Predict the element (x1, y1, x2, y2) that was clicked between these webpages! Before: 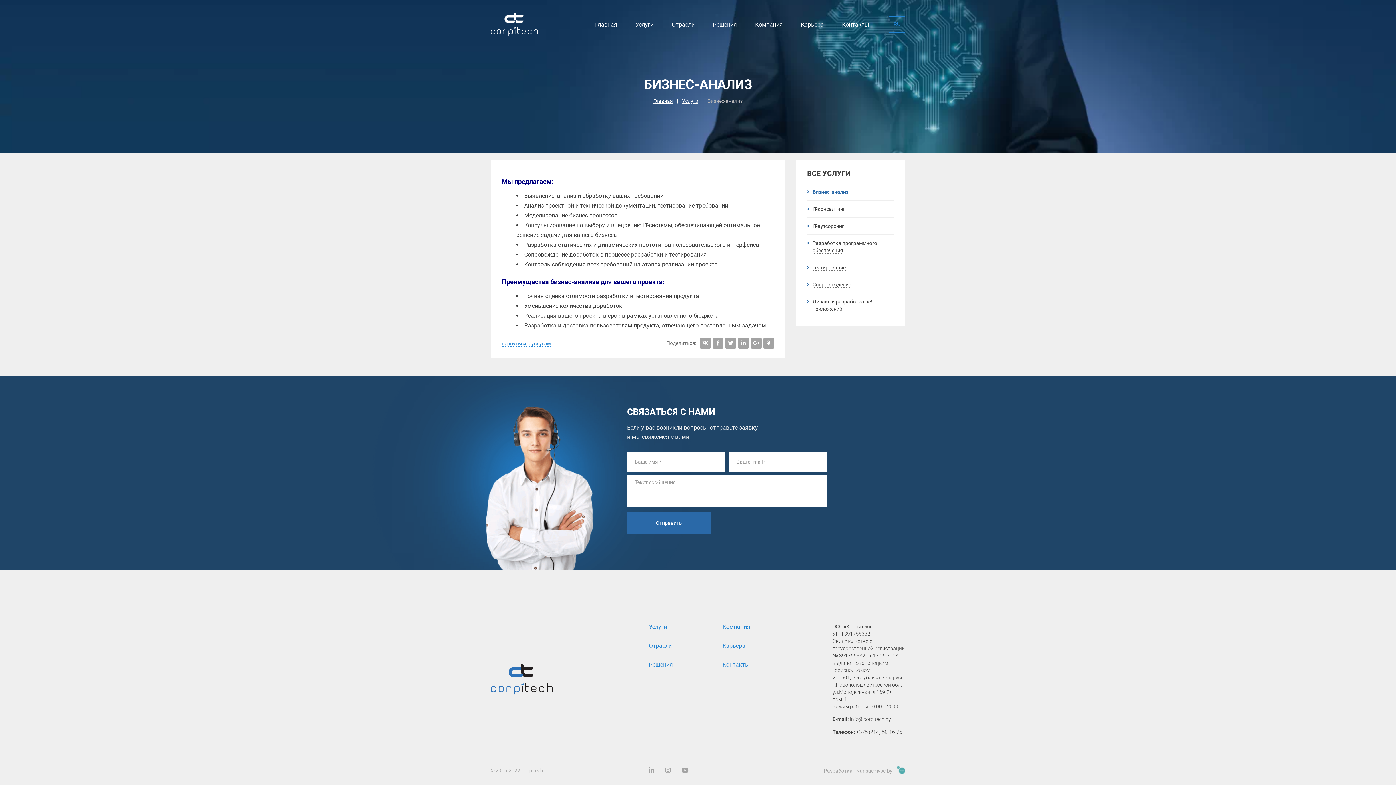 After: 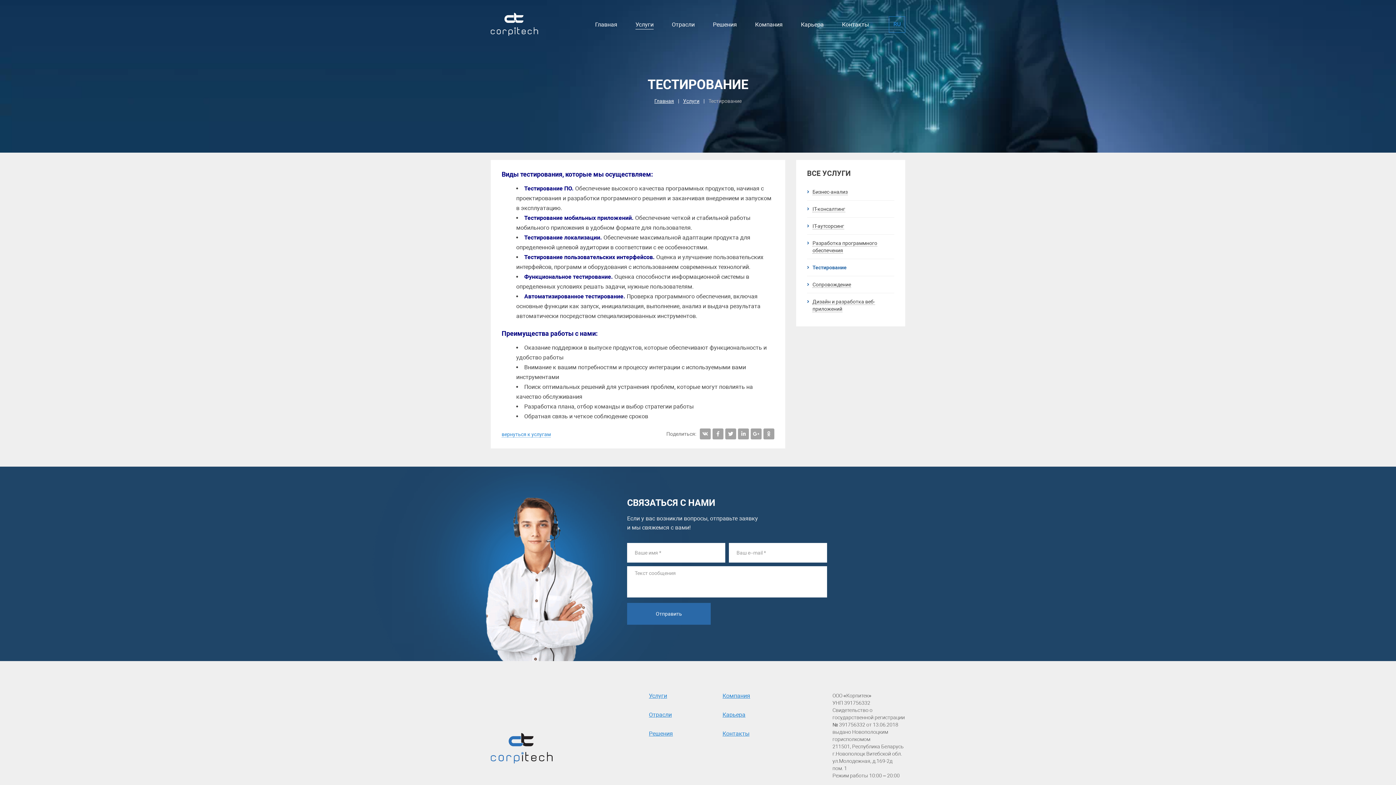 Action: bbox: (798, 259, 903, 276) label: Тестирование